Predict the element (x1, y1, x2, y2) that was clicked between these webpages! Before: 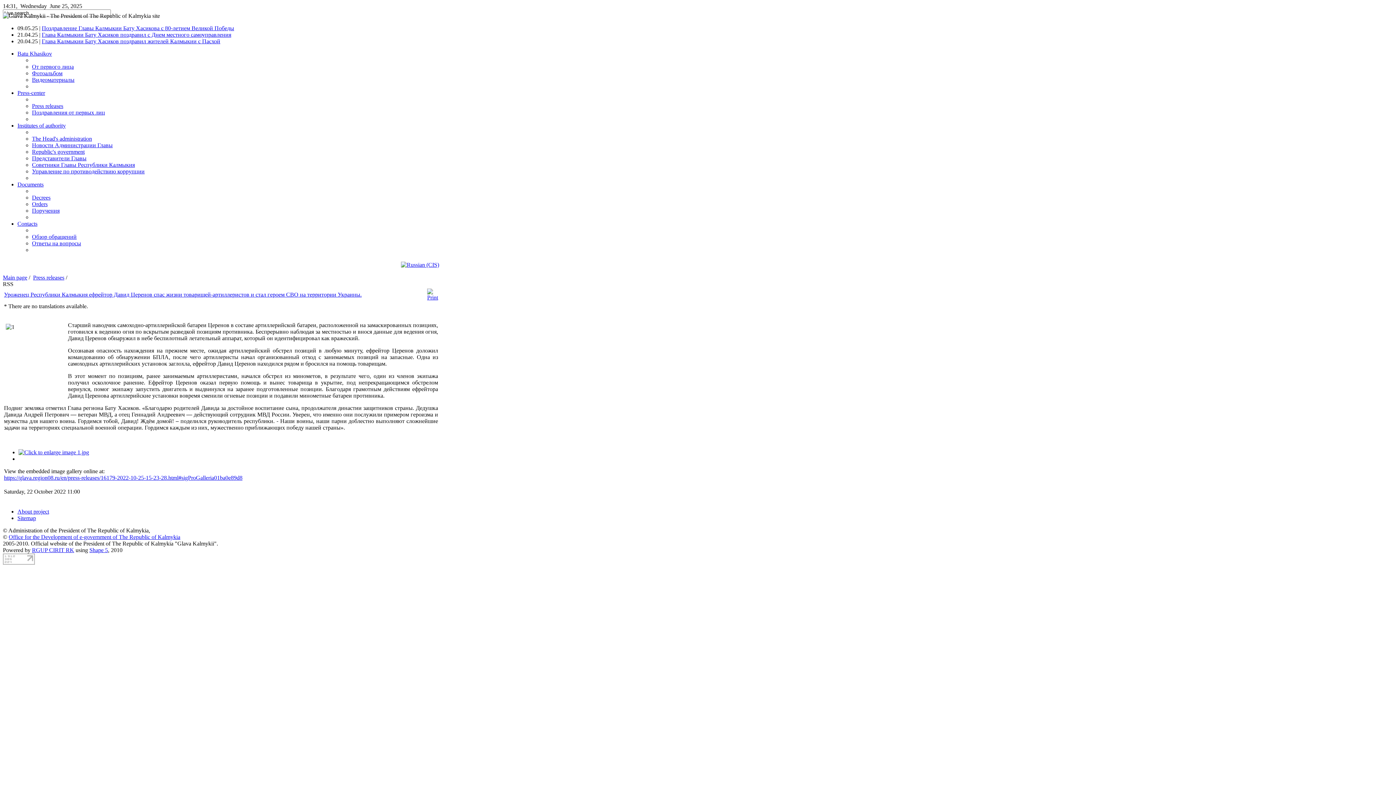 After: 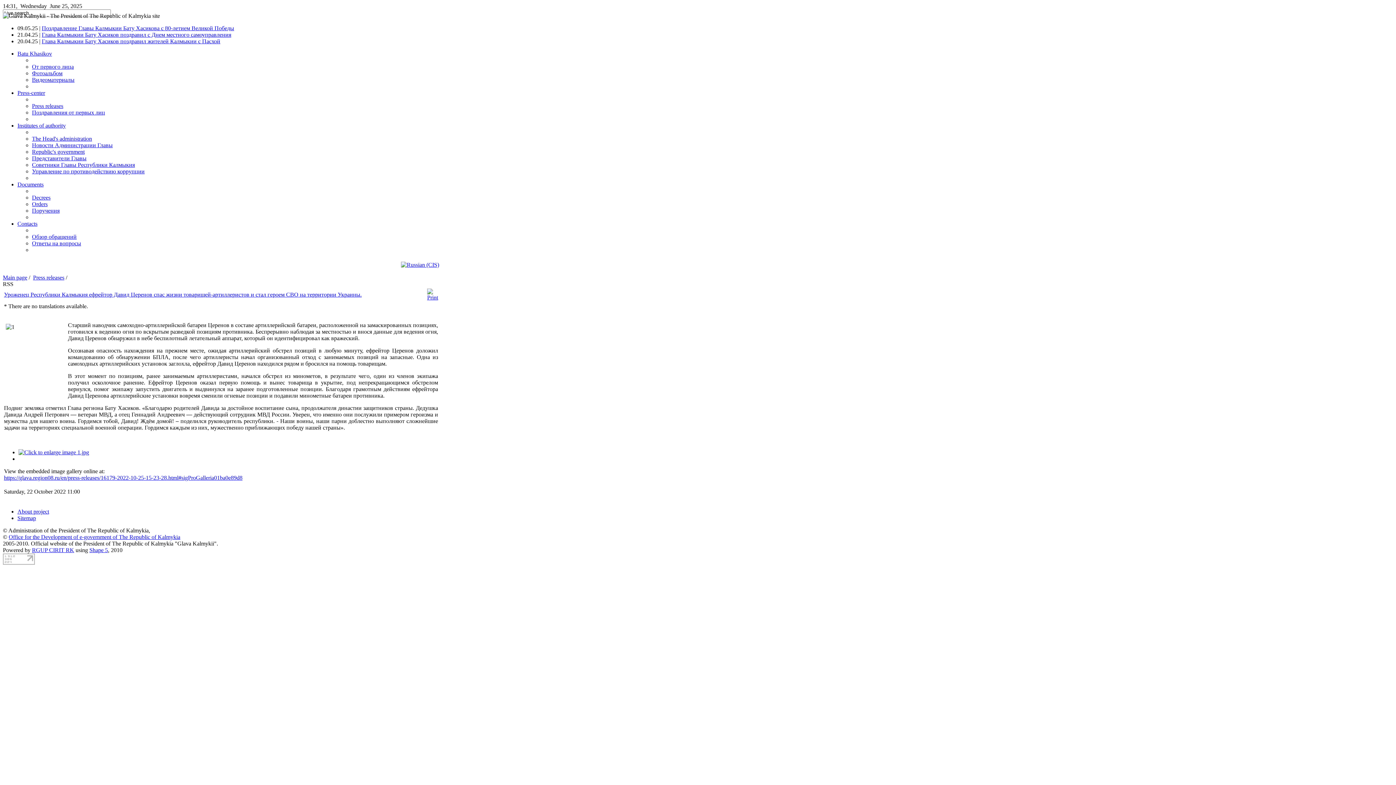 Action: bbox: (427, 294, 438, 300)